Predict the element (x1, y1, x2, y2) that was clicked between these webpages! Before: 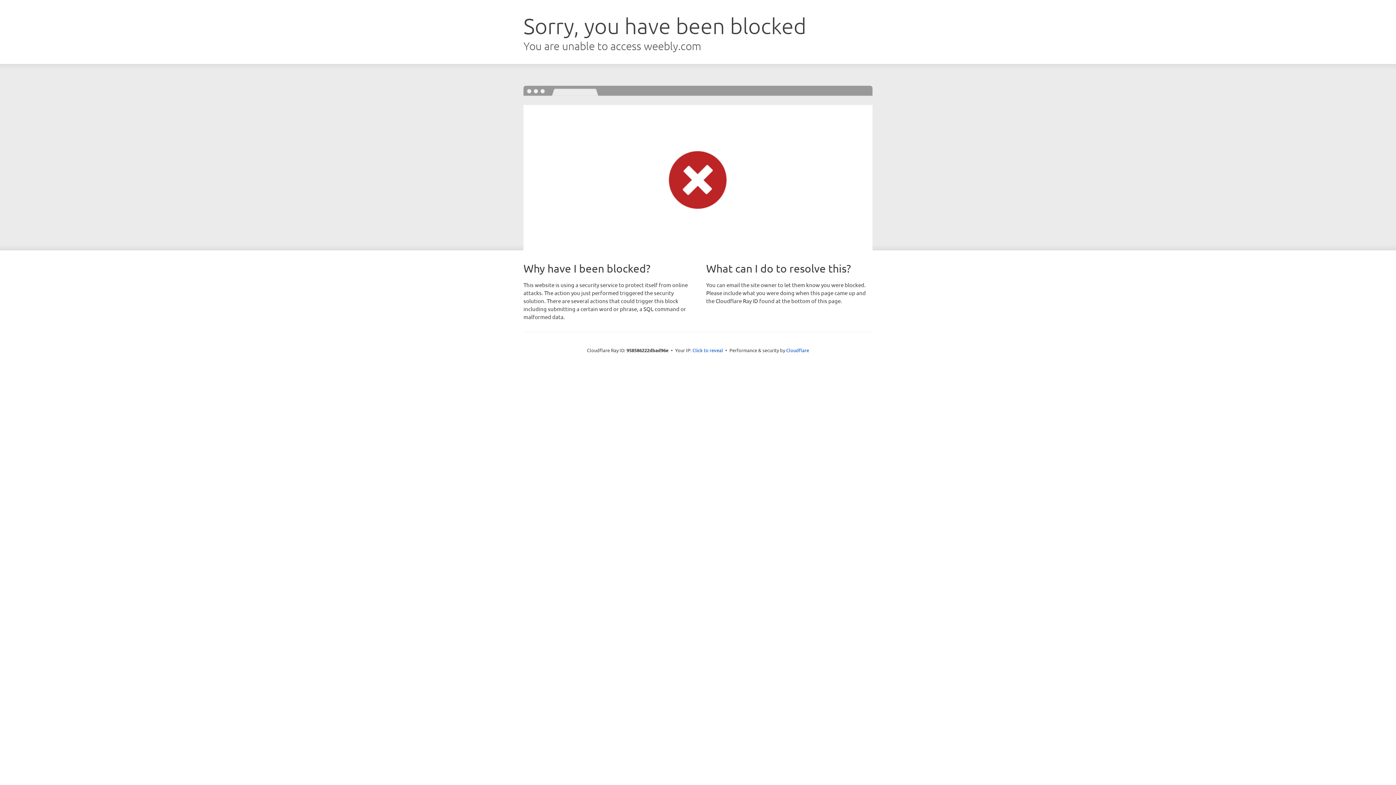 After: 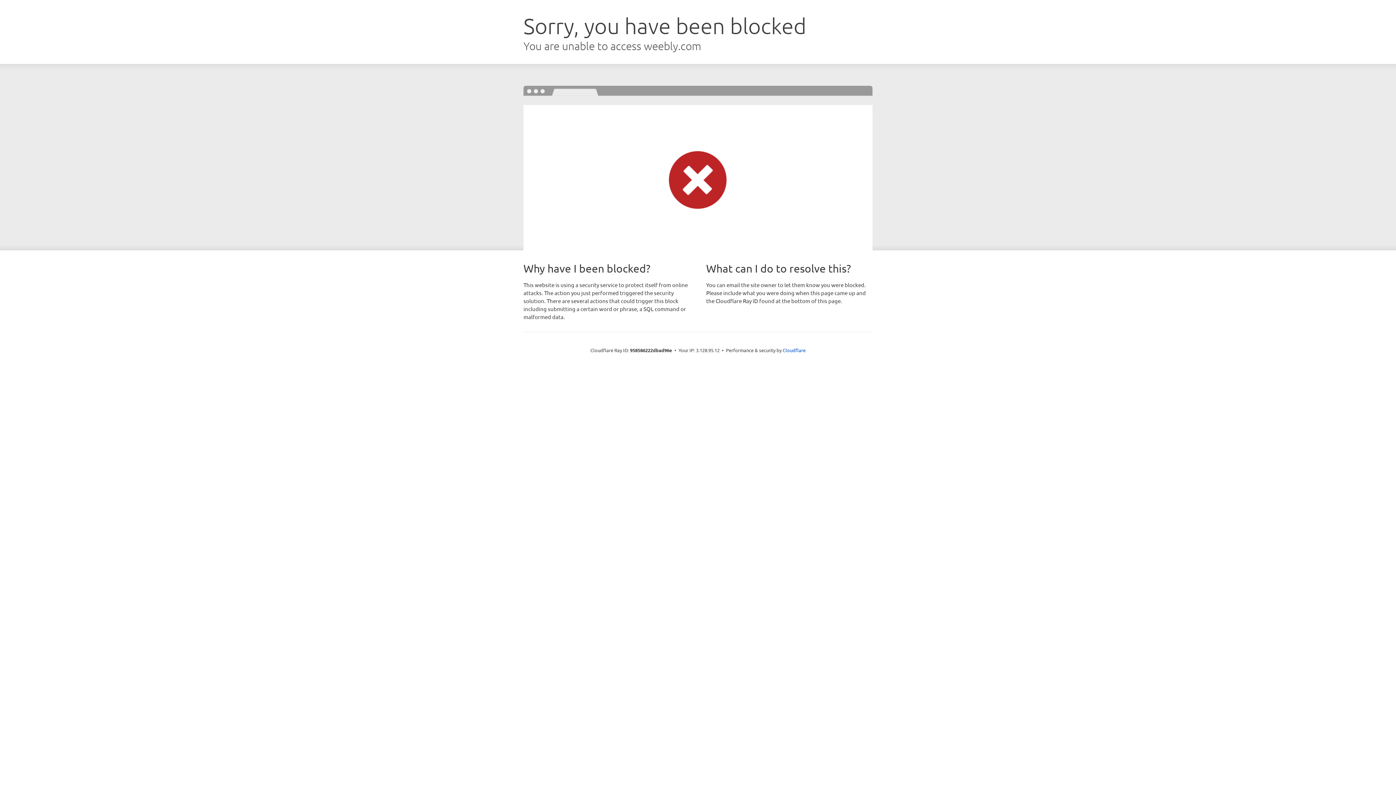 Action: label: Click to reveal bbox: (692, 346, 723, 353)